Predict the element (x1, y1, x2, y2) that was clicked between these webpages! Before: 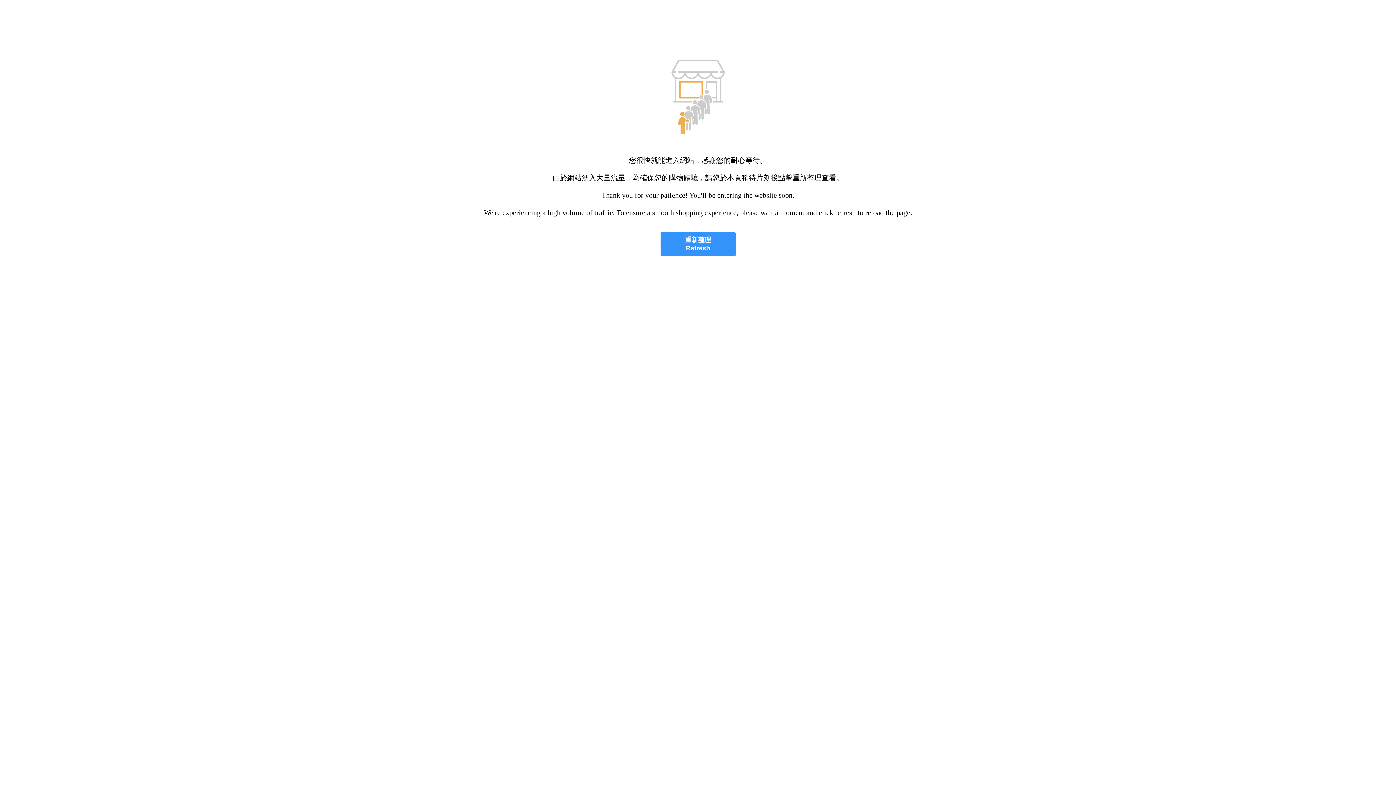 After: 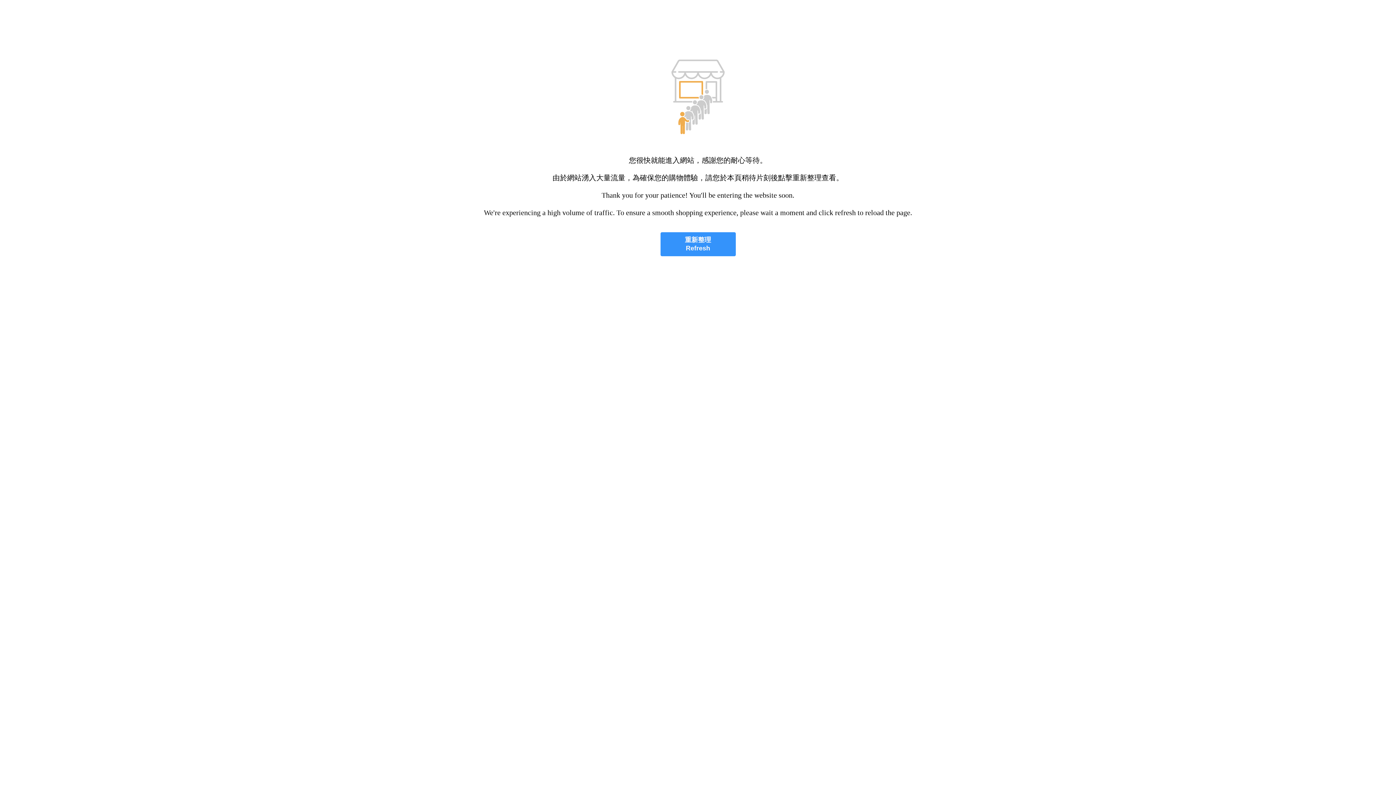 Action: label: 重新整理
Refresh bbox: (660, 232, 735, 256)